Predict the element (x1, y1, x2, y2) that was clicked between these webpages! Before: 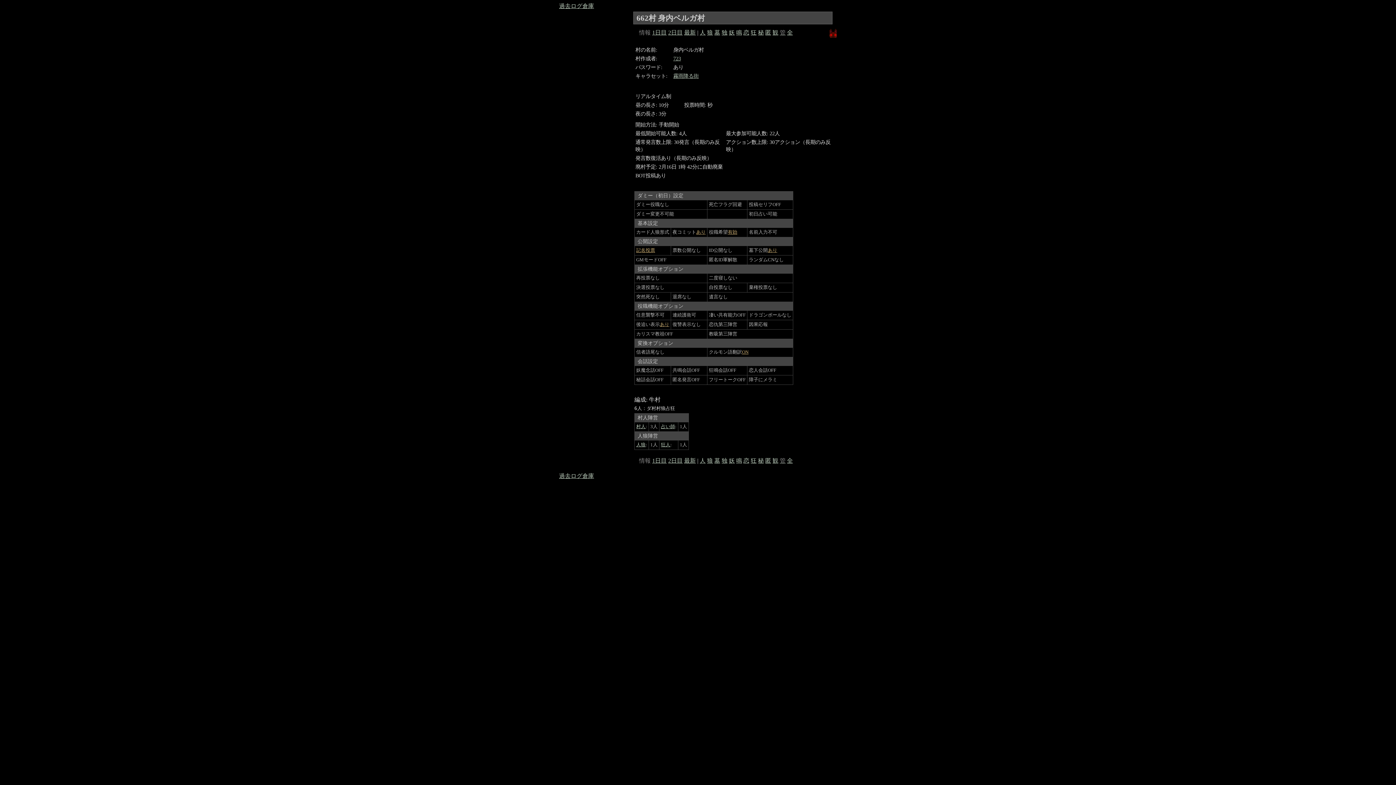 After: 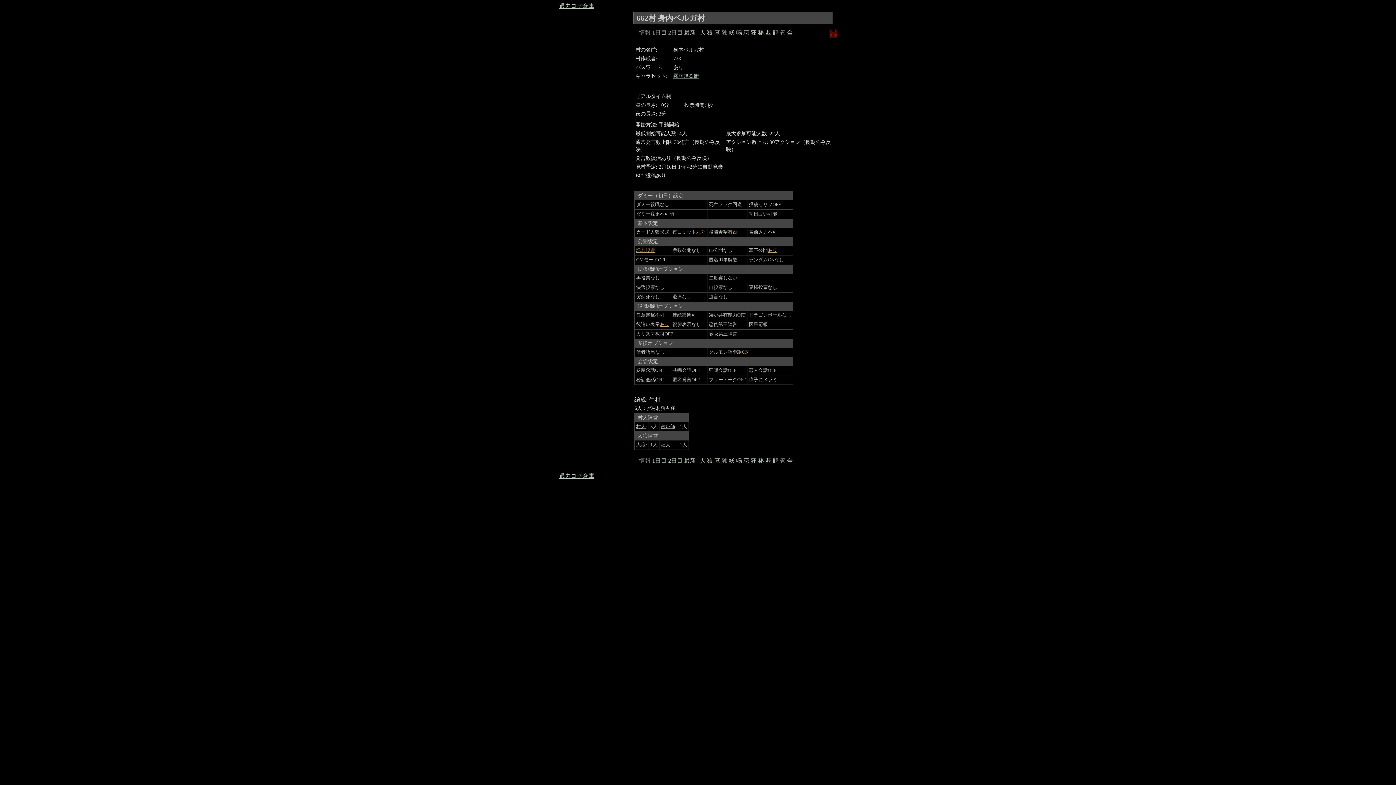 Action: label: 独 bbox: (721, 457, 727, 464)